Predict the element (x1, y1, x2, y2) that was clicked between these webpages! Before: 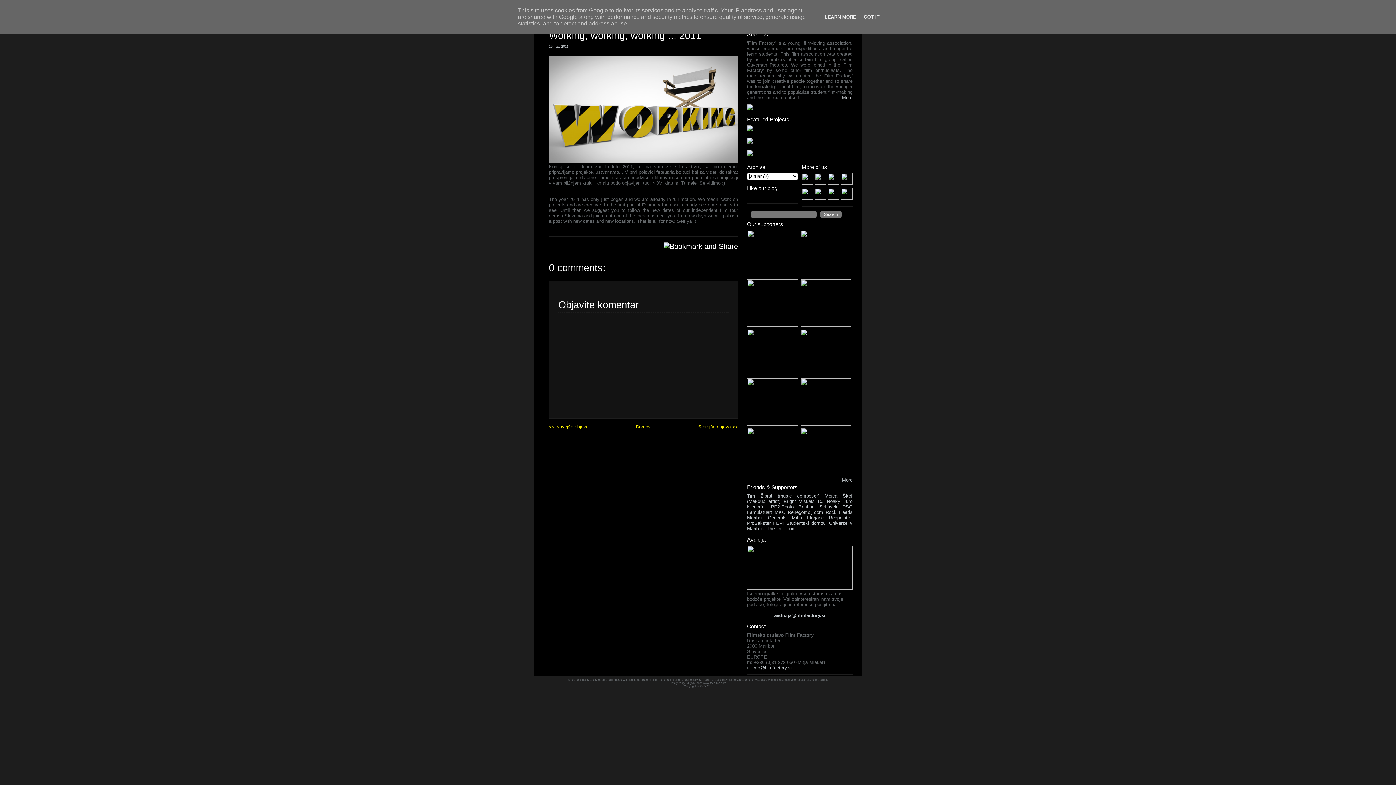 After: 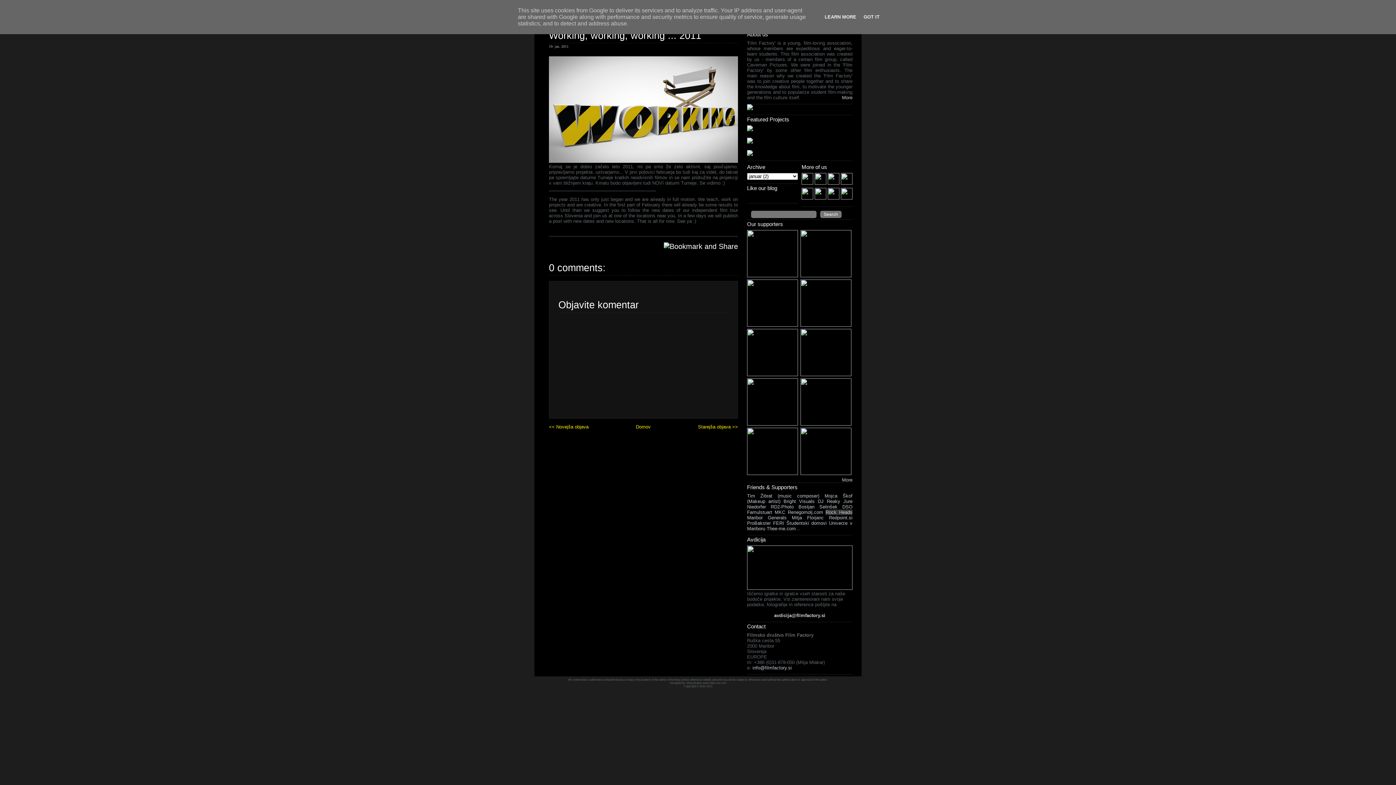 Action: label: Rock Heads bbox: (825, 509, 852, 515)